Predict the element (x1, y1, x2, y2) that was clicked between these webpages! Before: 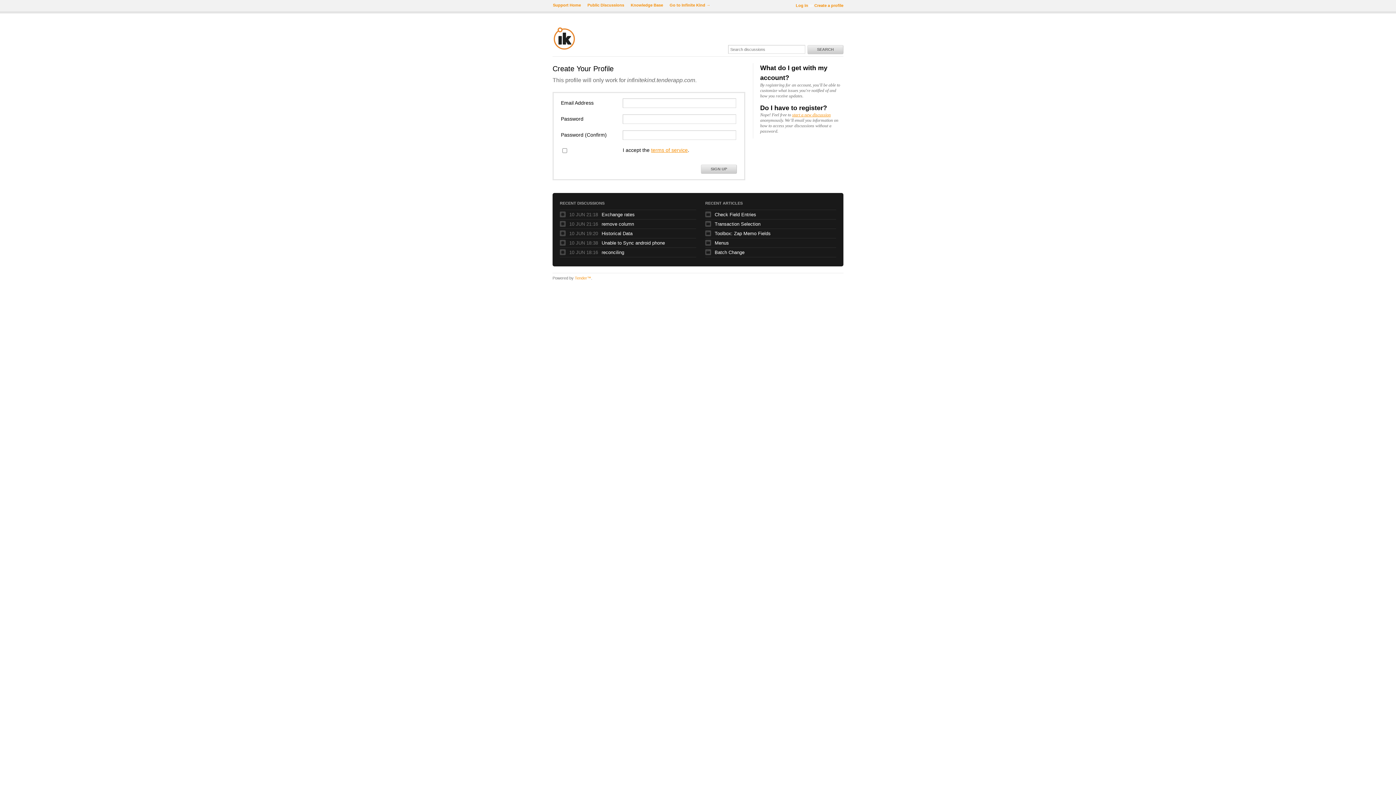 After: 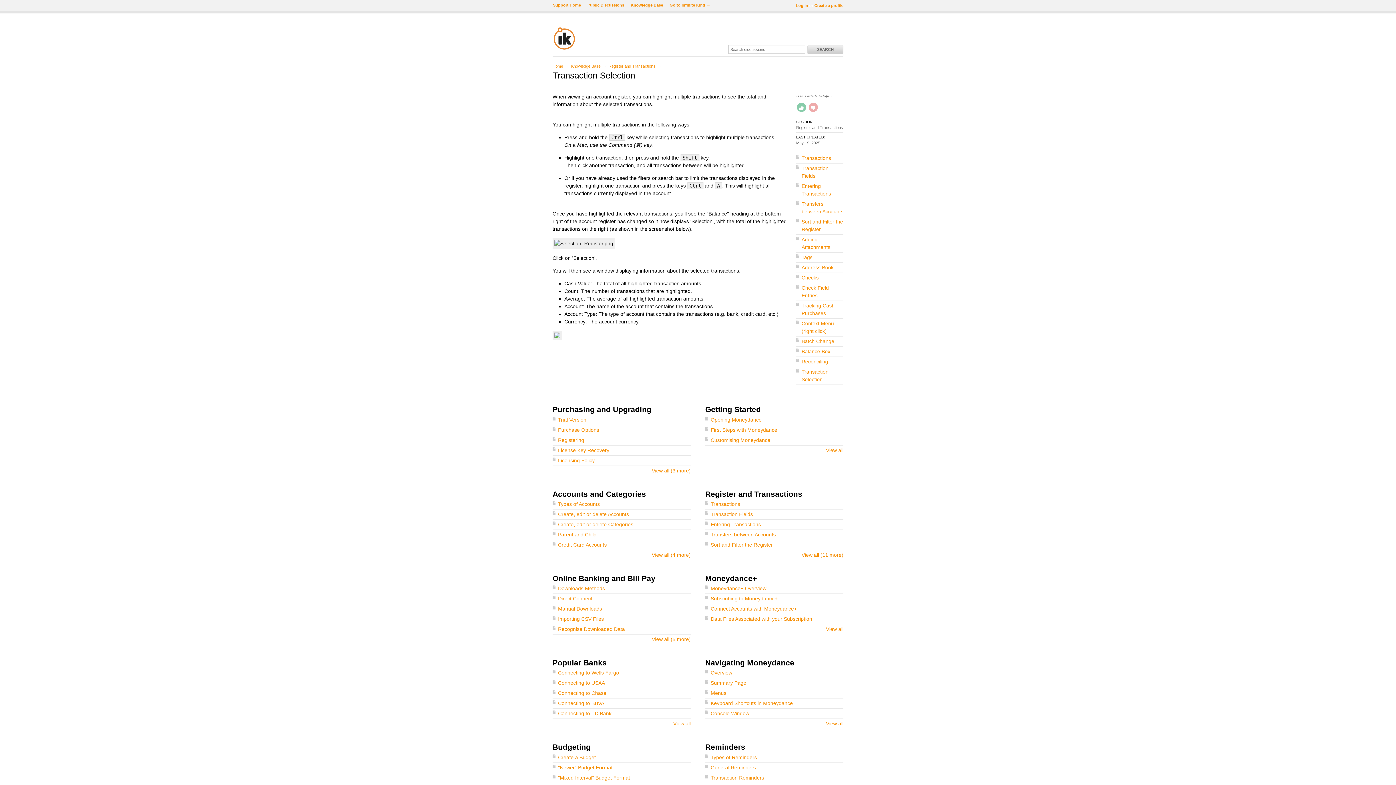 Action: label: Transaction Selection bbox: (714, 220, 805, 227)